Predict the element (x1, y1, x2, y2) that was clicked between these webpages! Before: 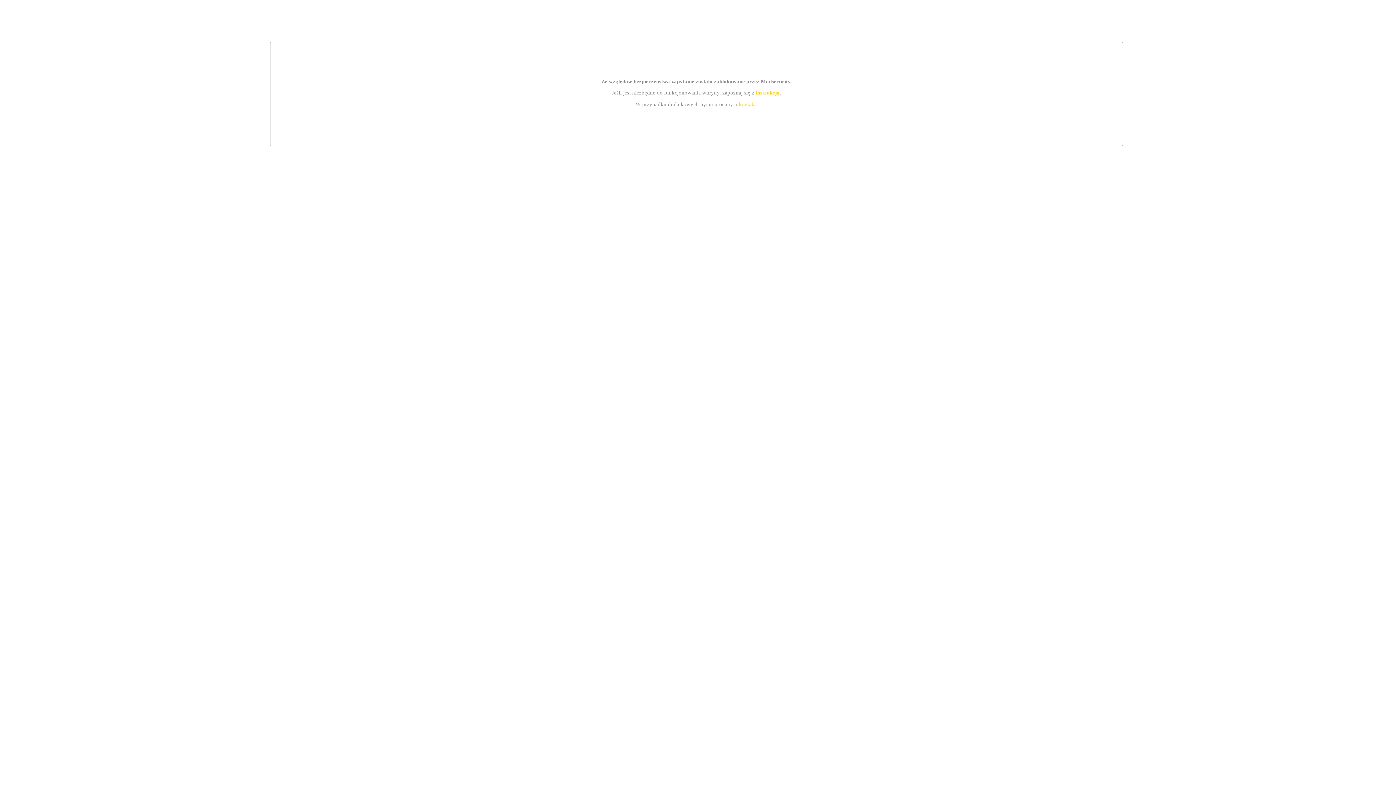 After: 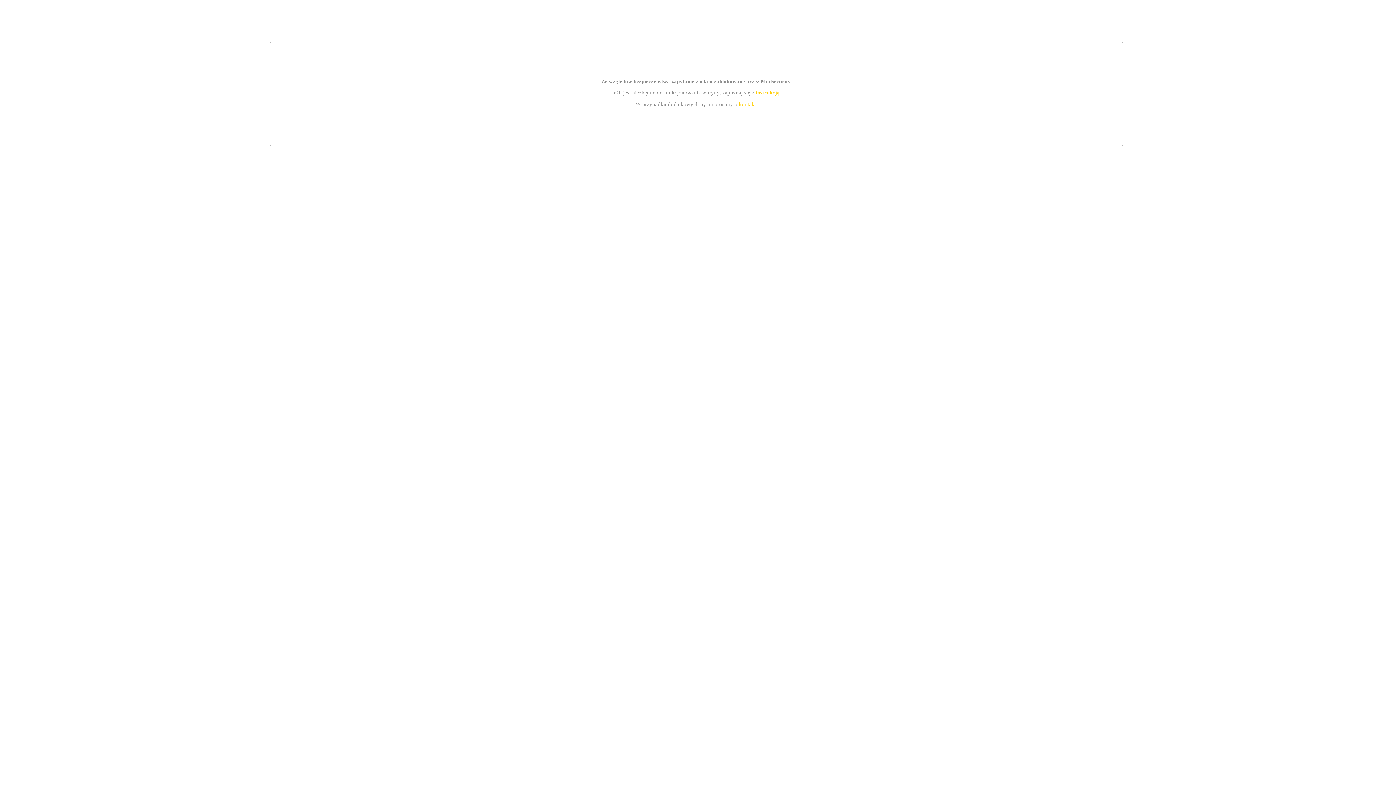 Action: bbox: (739, 101, 756, 107) label: kontakt